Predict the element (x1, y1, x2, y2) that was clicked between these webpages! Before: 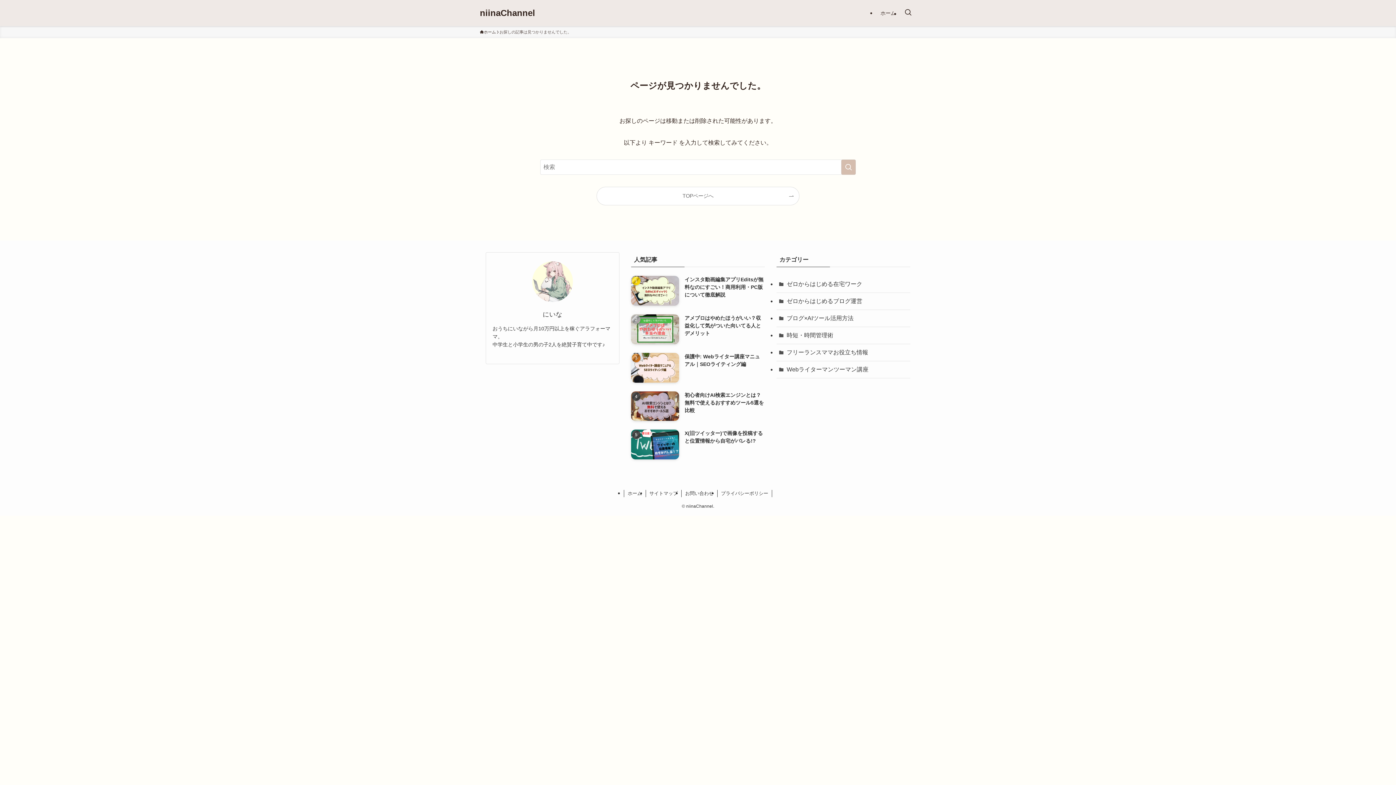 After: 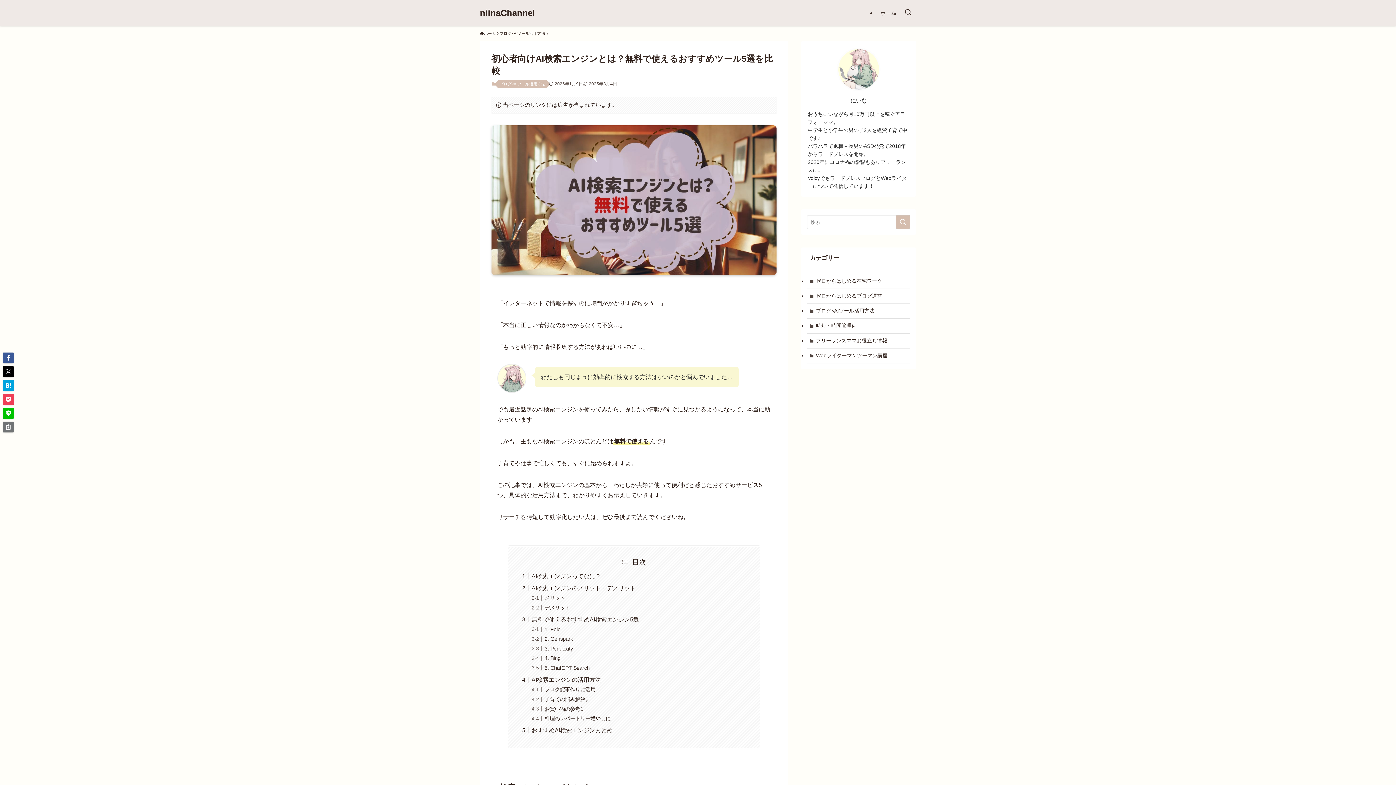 Action: label: 初心者向けAI検索エンジンとは？無料で使えるおすすめツール5選を比較 bbox: (631, 391, 765, 421)